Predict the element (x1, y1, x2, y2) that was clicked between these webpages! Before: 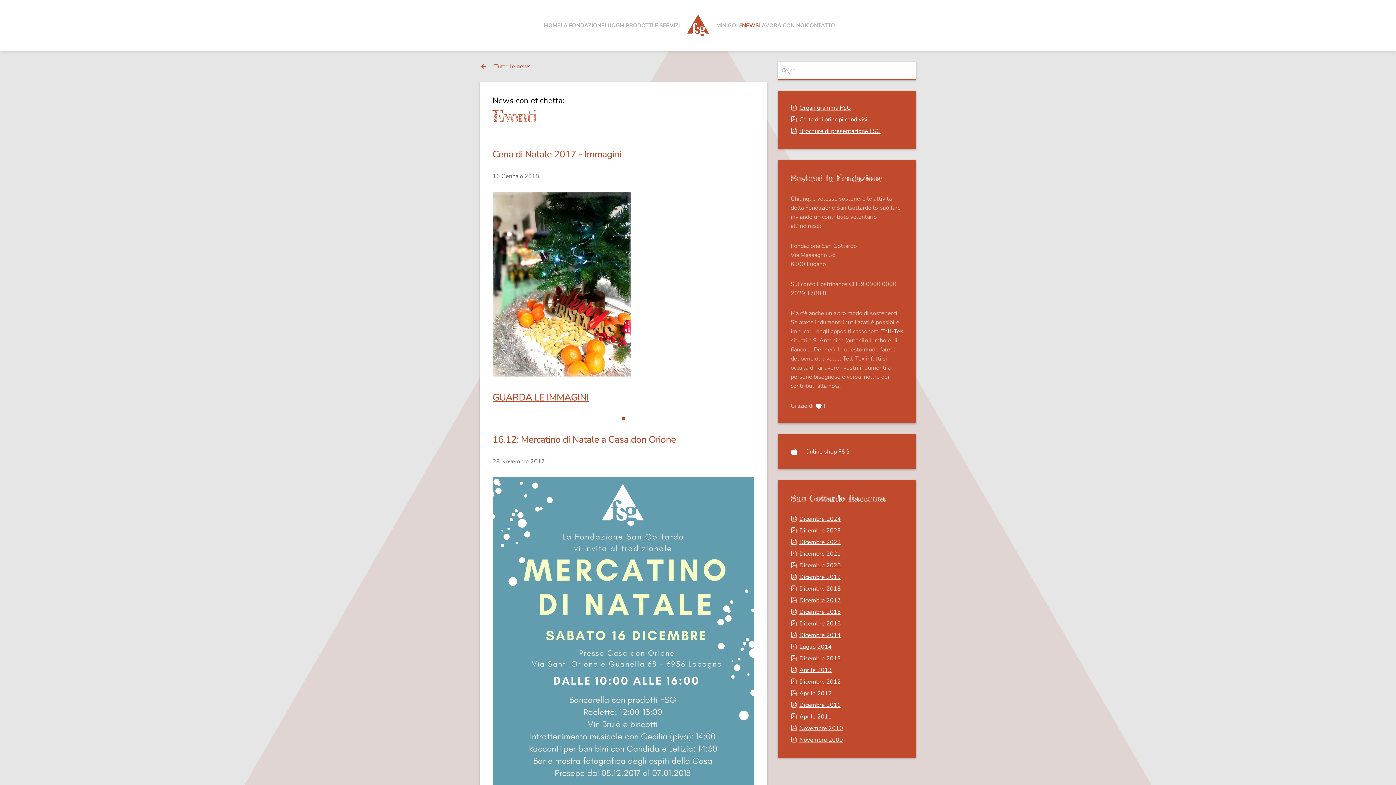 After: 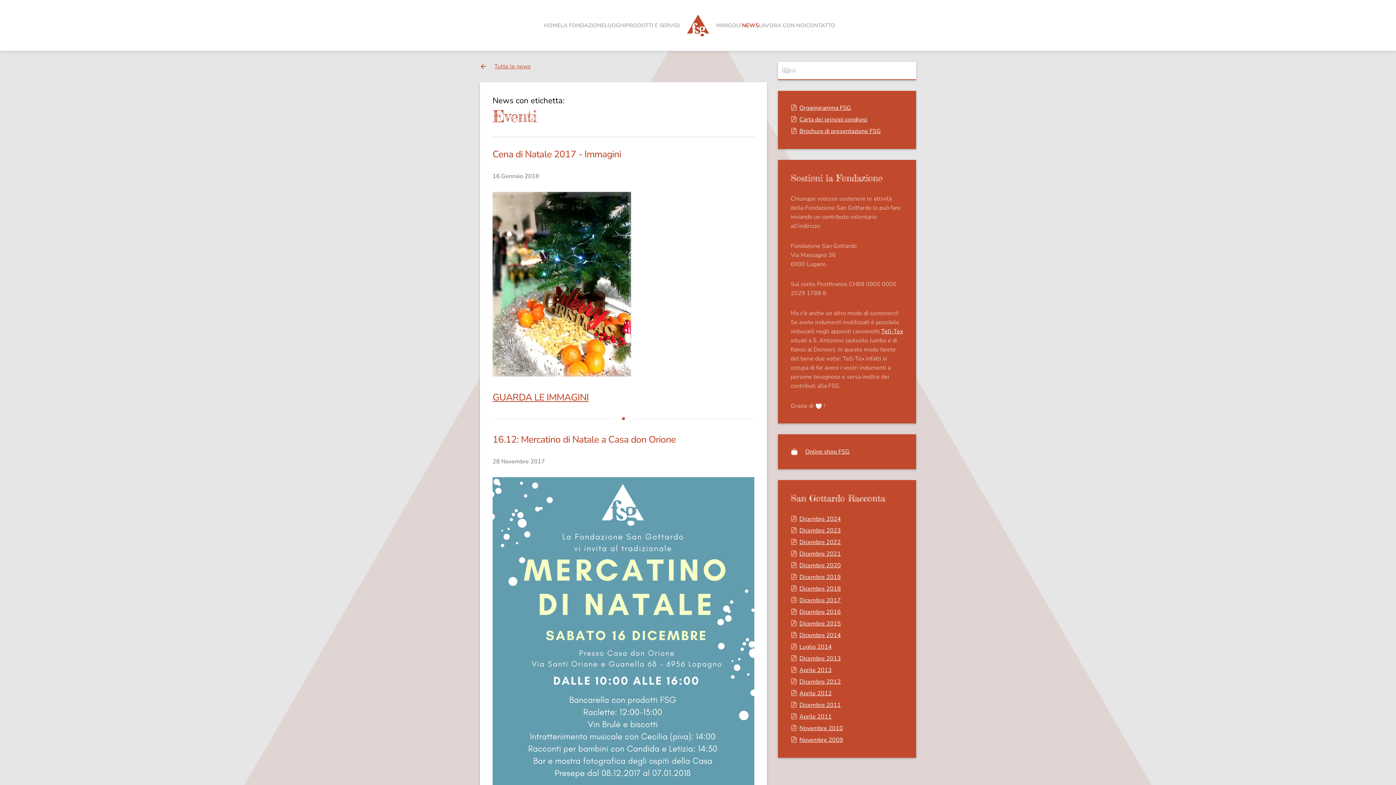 Action: label: pdf bbox: (791, 701, 797, 709)